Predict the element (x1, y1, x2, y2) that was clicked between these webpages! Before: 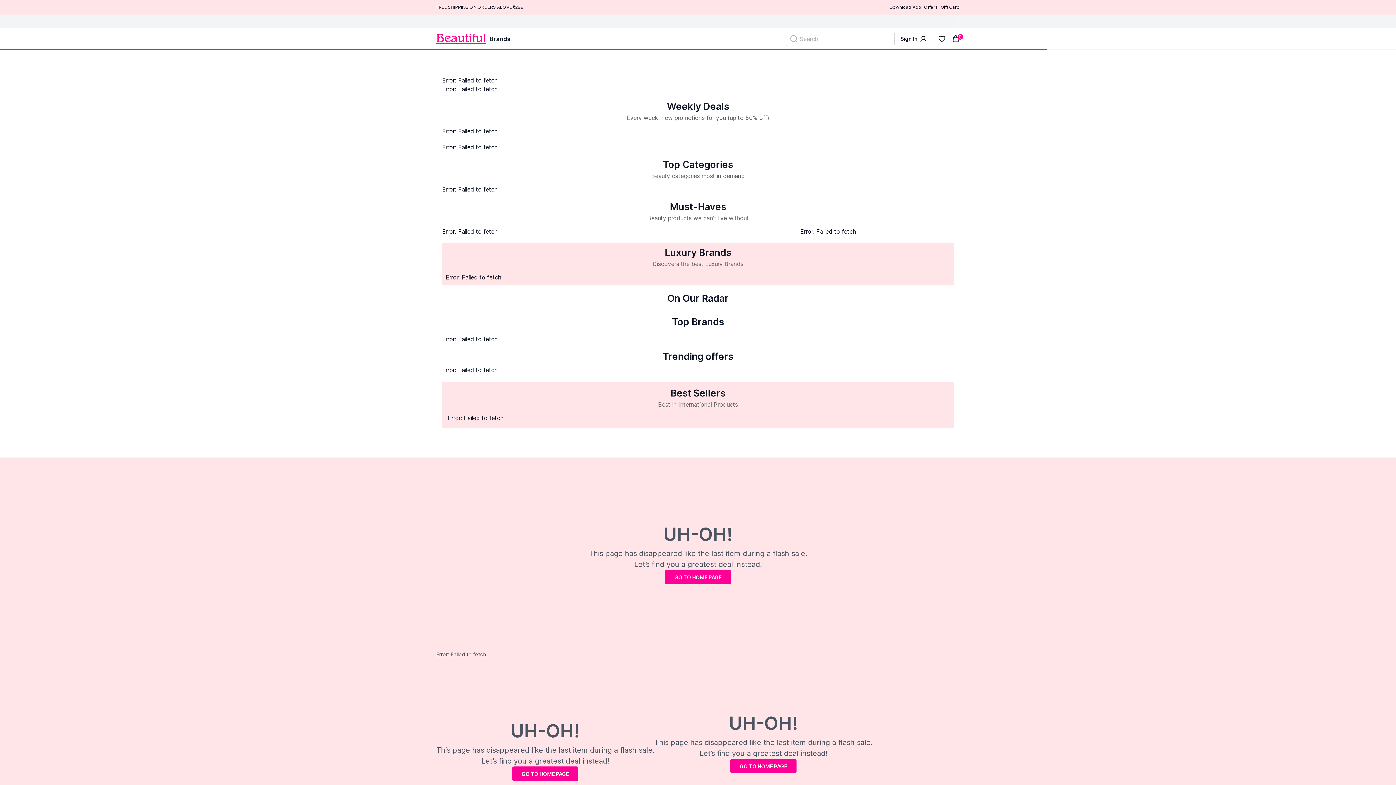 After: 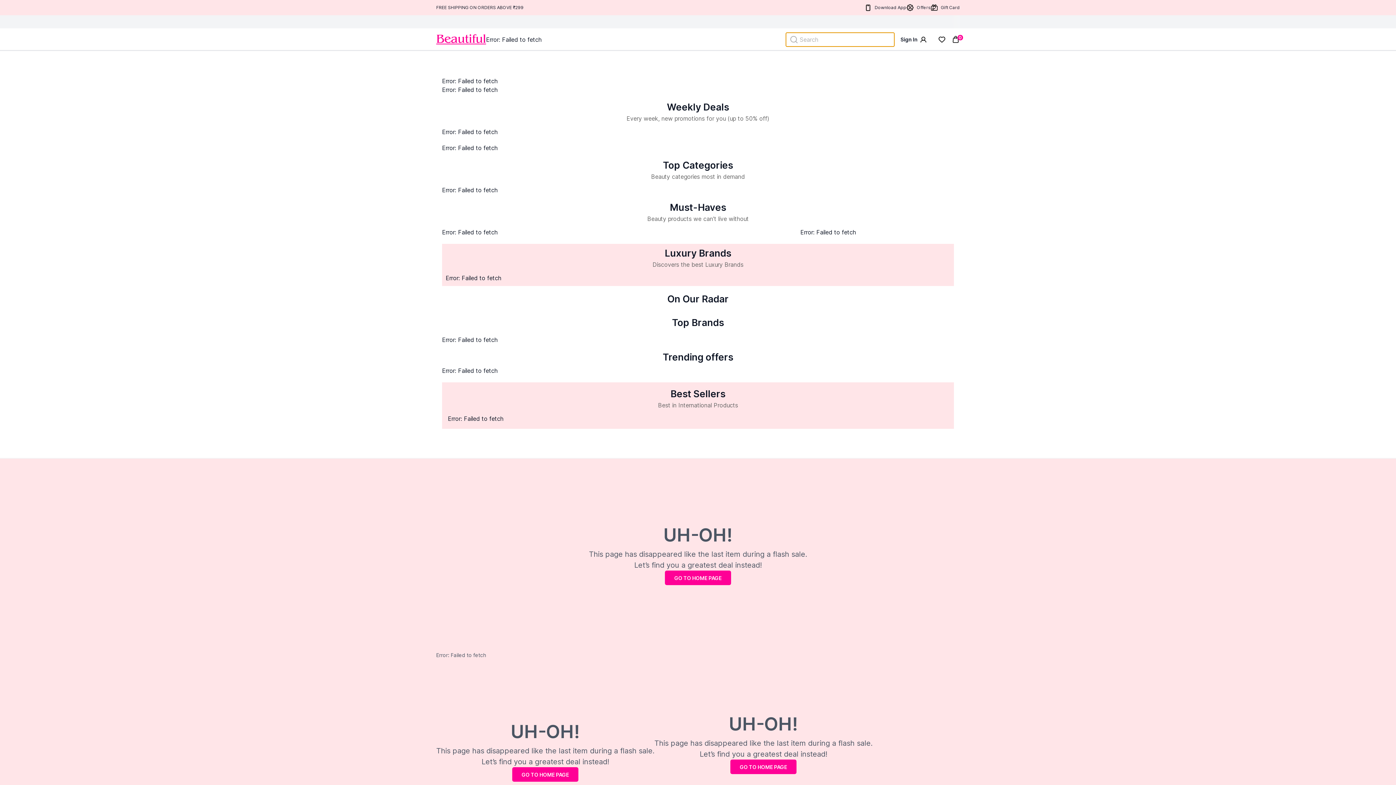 Action: label: Search bbox: (785, 31, 894, 46)